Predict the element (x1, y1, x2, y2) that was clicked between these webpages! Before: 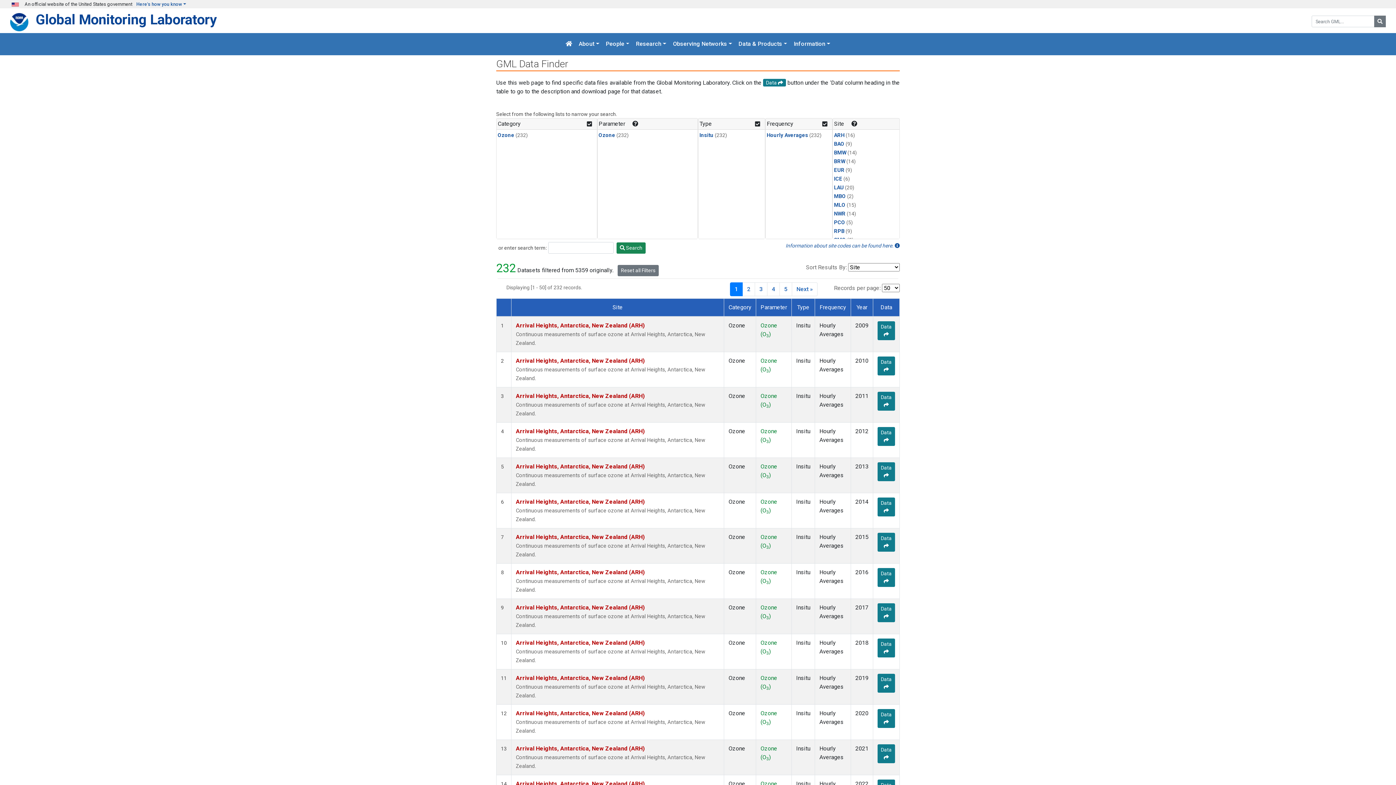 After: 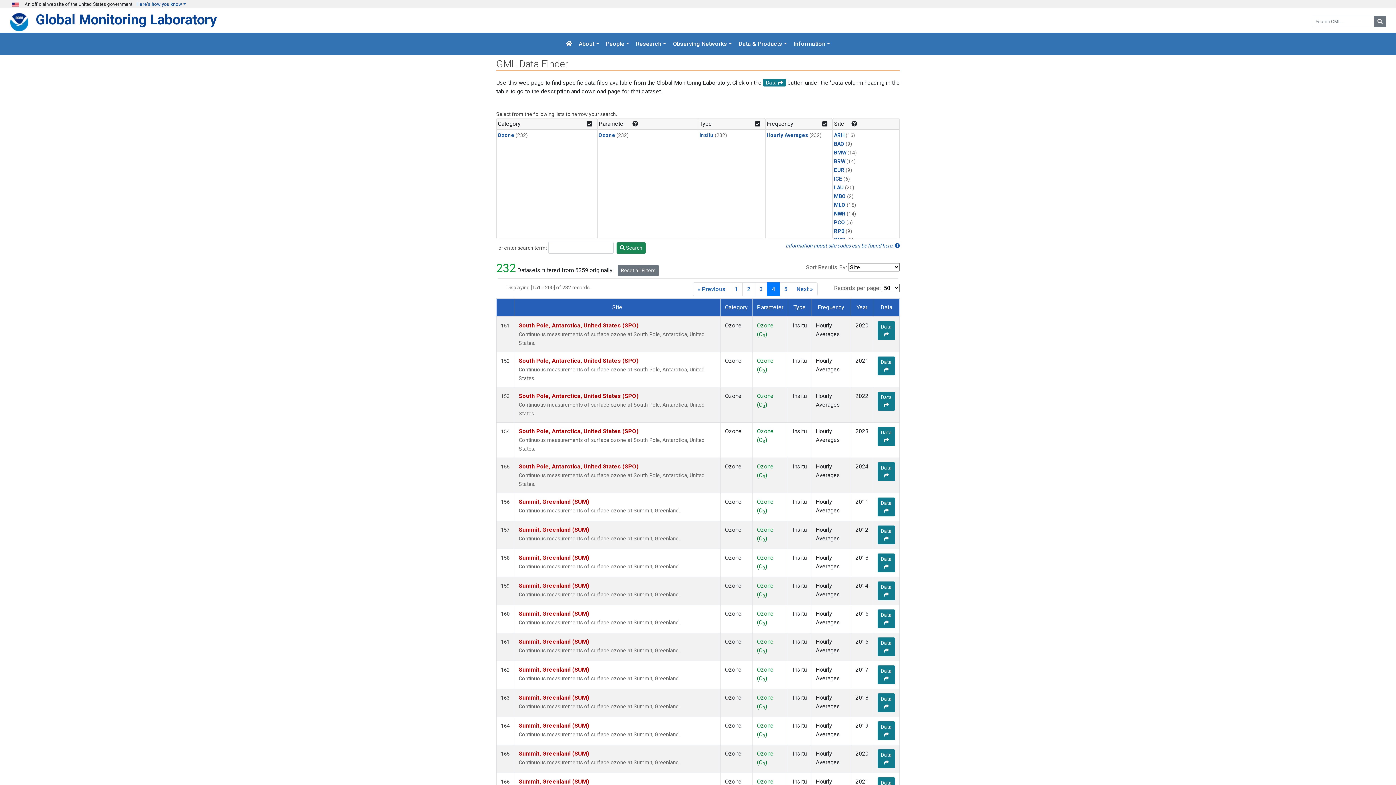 Action: bbox: (767, 282, 780, 296) label: 4